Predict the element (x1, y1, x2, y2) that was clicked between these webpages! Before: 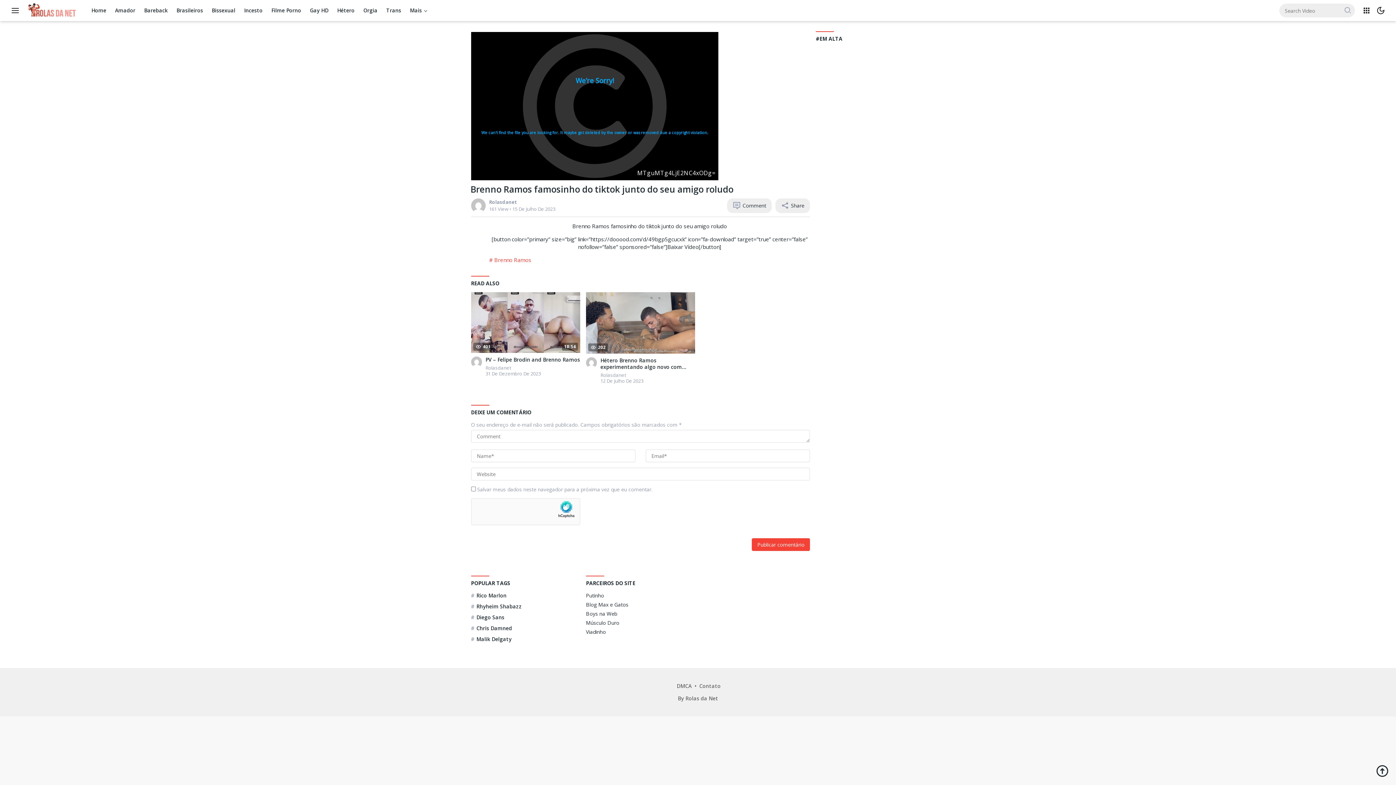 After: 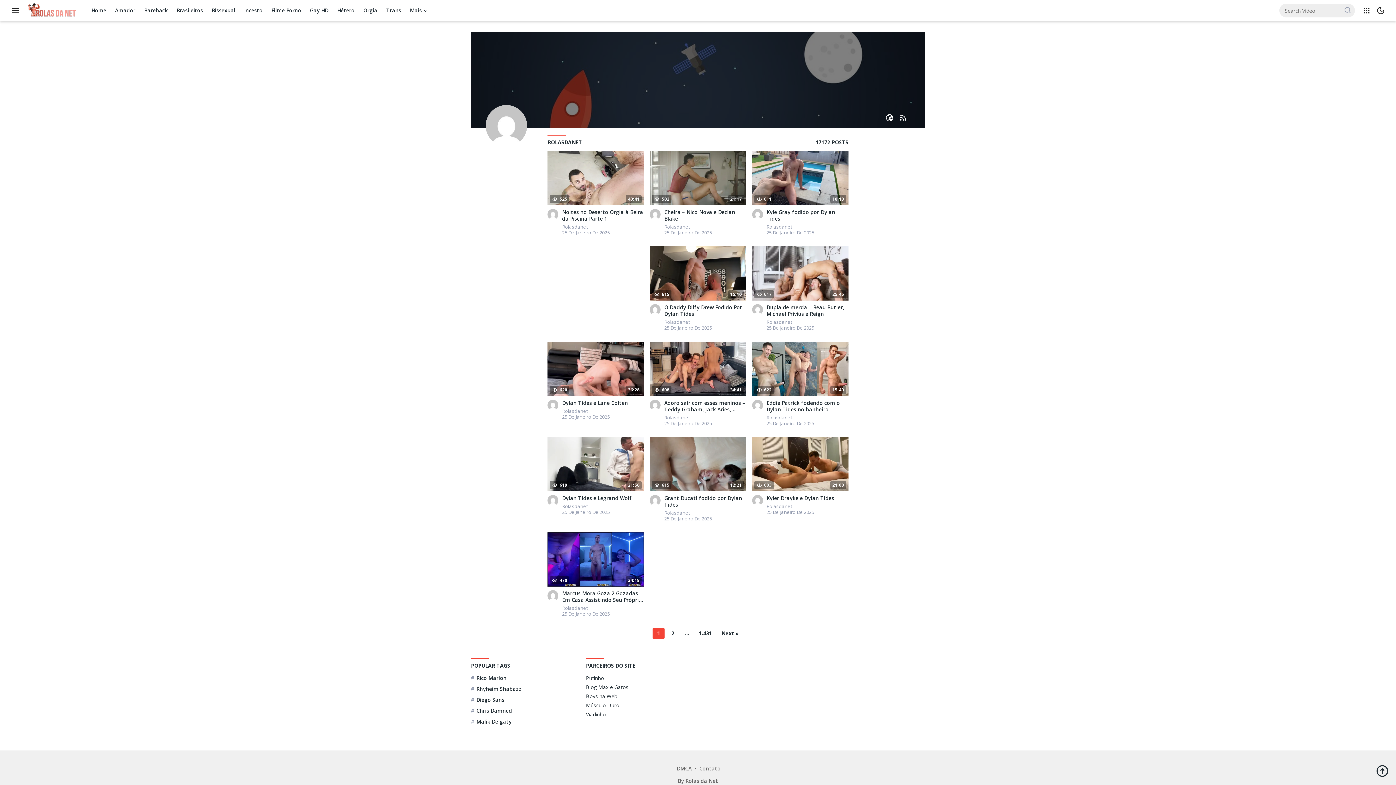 Action: bbox: (471, 201, 485, 208)